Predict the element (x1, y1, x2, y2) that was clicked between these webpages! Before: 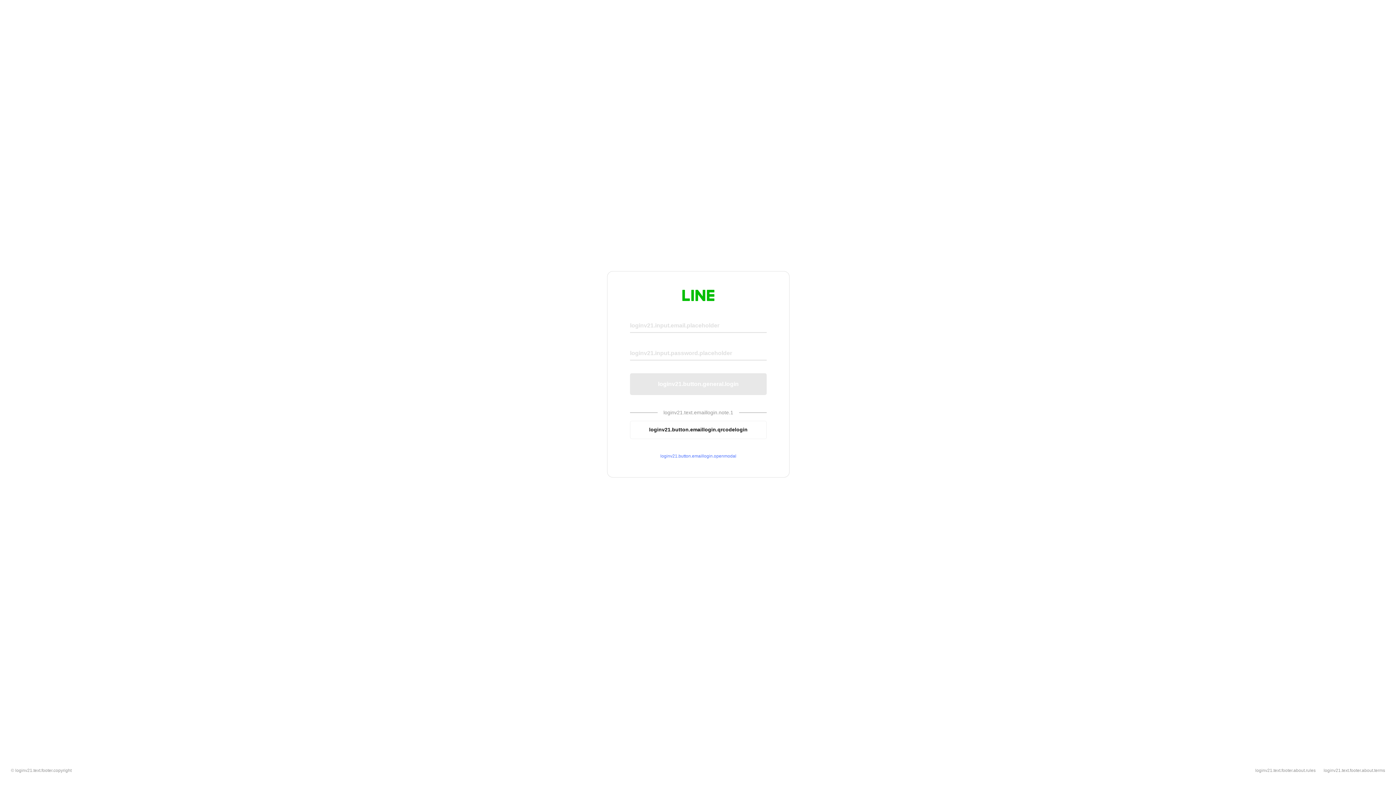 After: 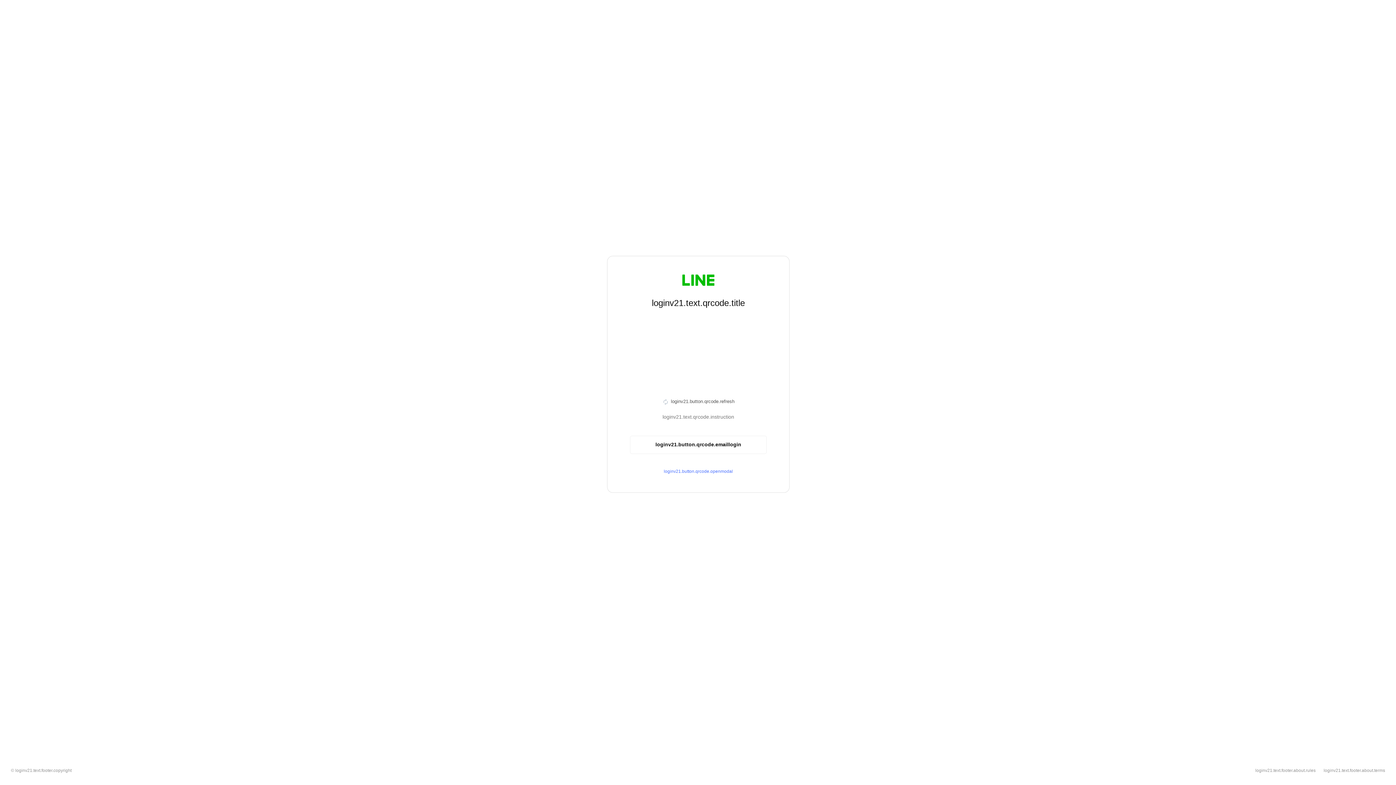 Action: label: loginv21.button.emaillogin.qrcodelogin bbox: (630, 420, 766, 439)